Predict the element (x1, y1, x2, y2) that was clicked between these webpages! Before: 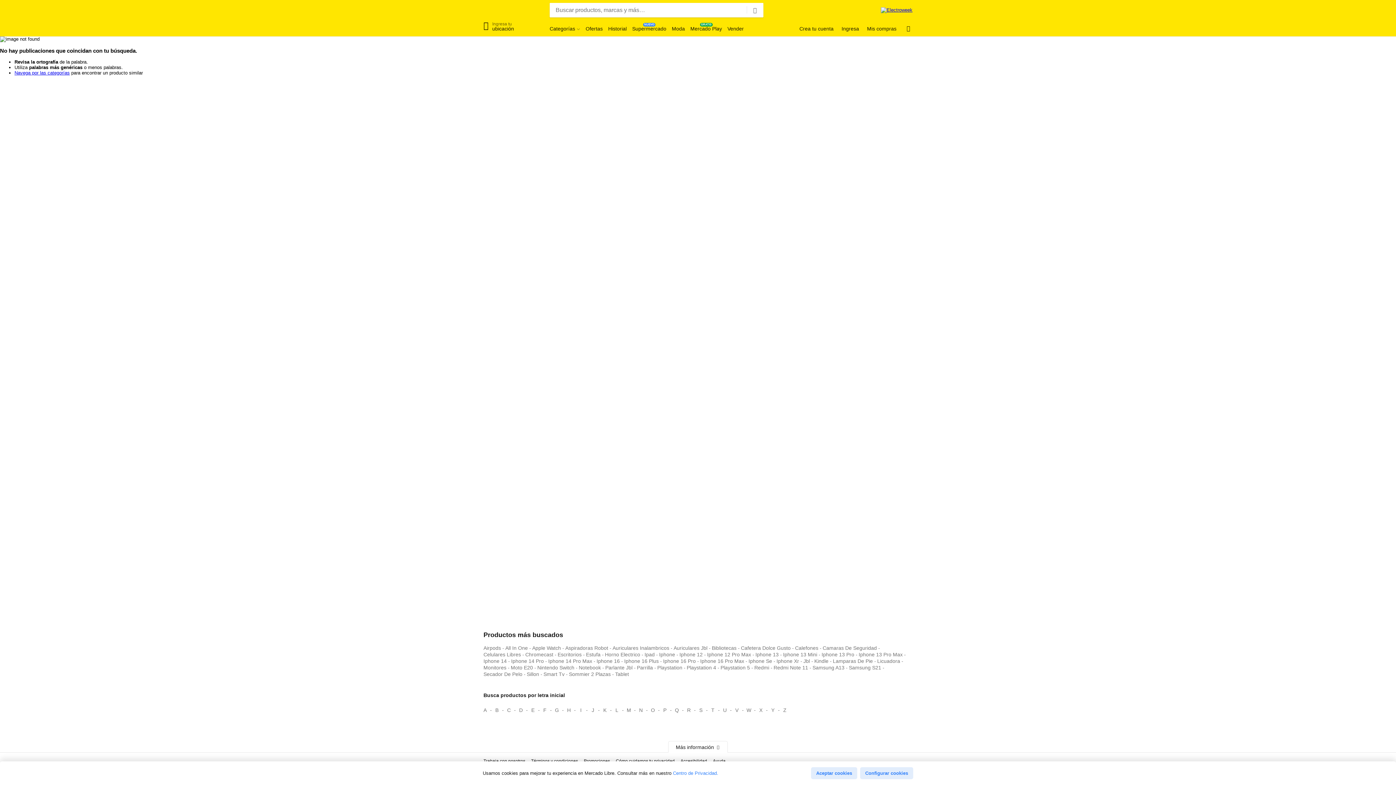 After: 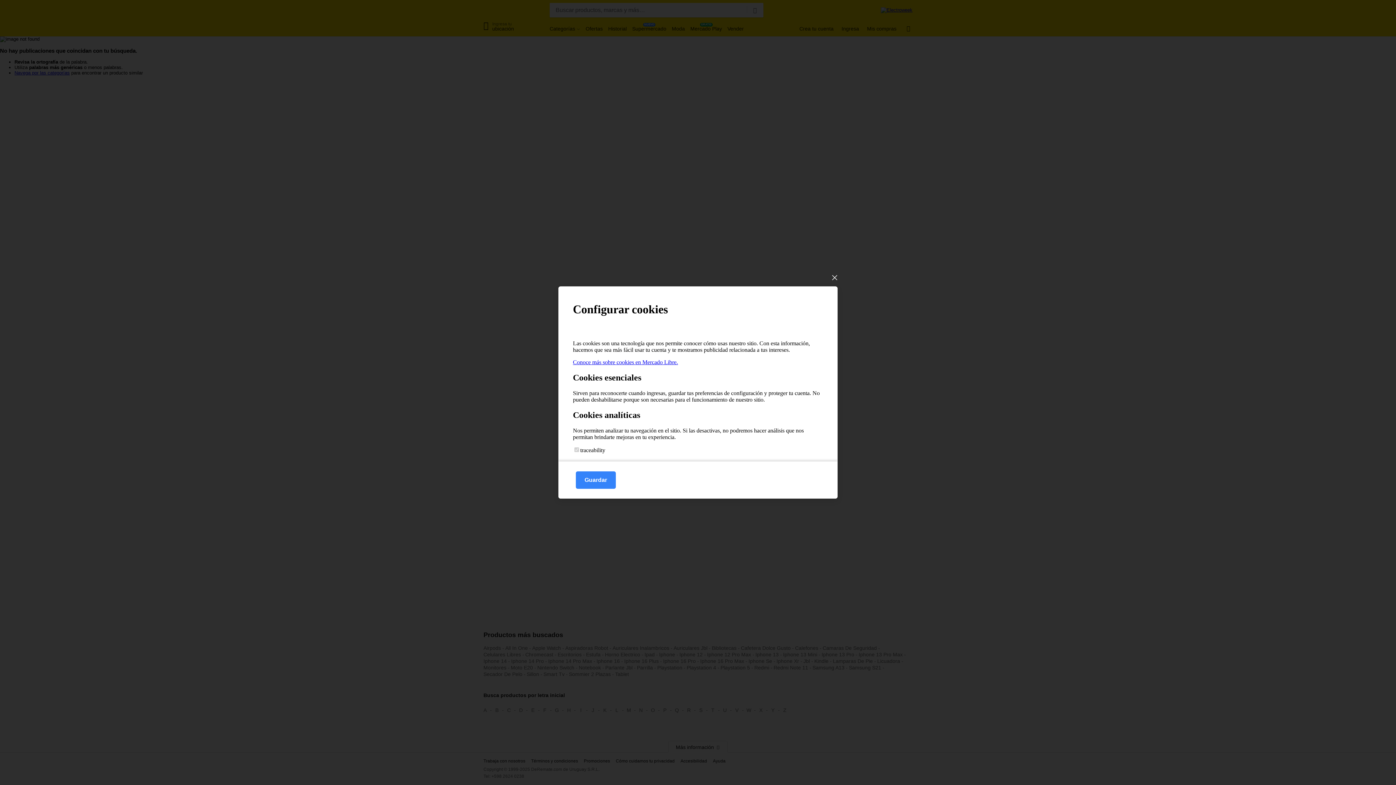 Action: bbox: (860, 767, 913, 779) label: Configurar cookies